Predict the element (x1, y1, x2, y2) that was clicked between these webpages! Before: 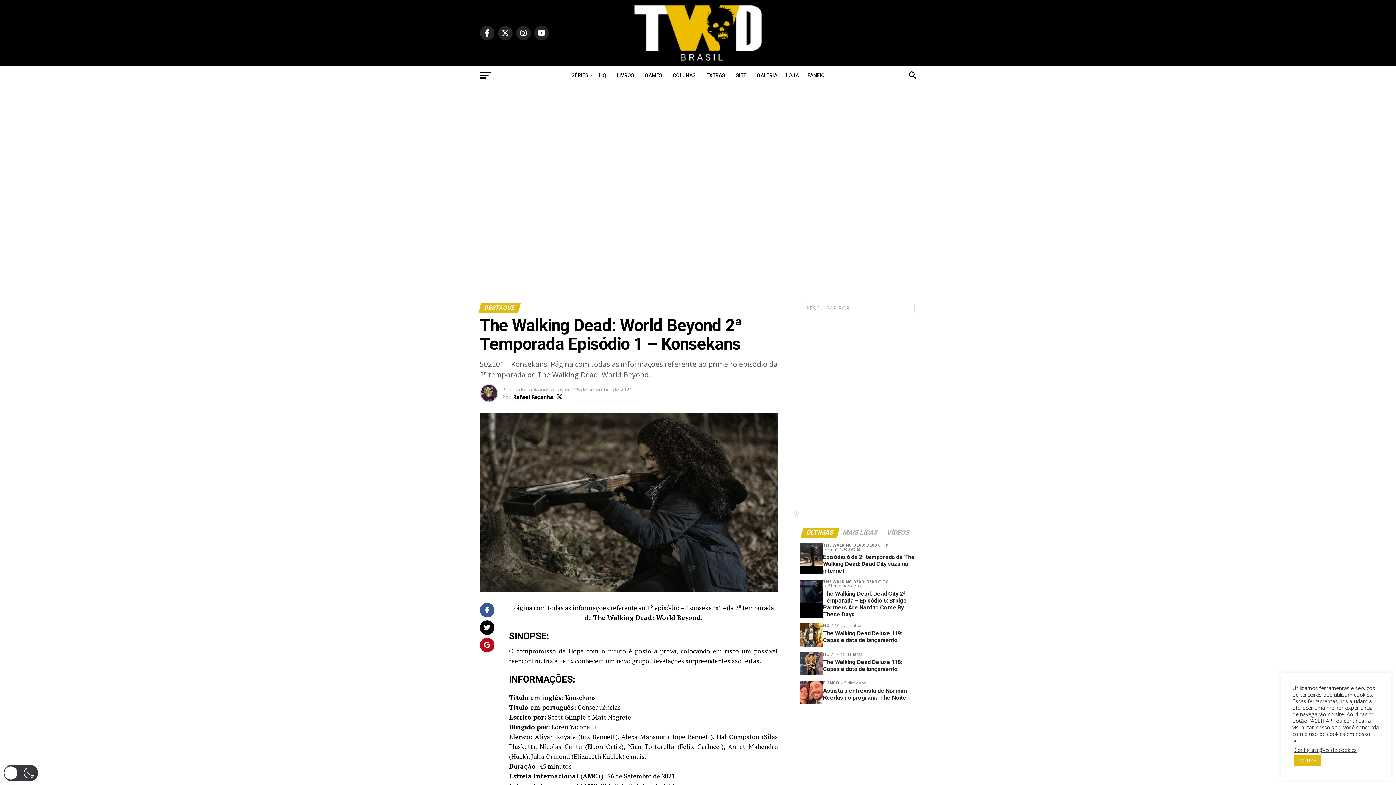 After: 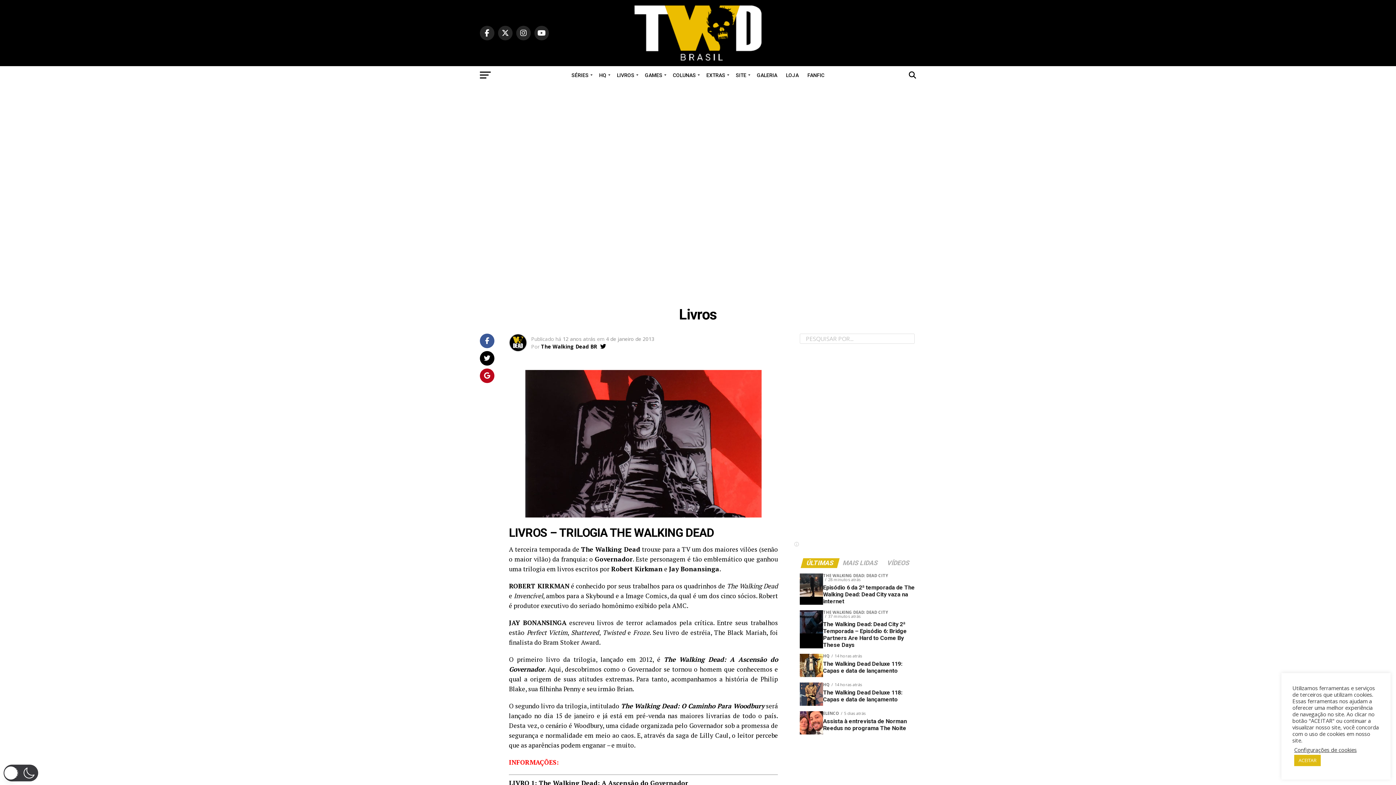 Action: bbox: (612, 66, 640, 84) label: LIVROS